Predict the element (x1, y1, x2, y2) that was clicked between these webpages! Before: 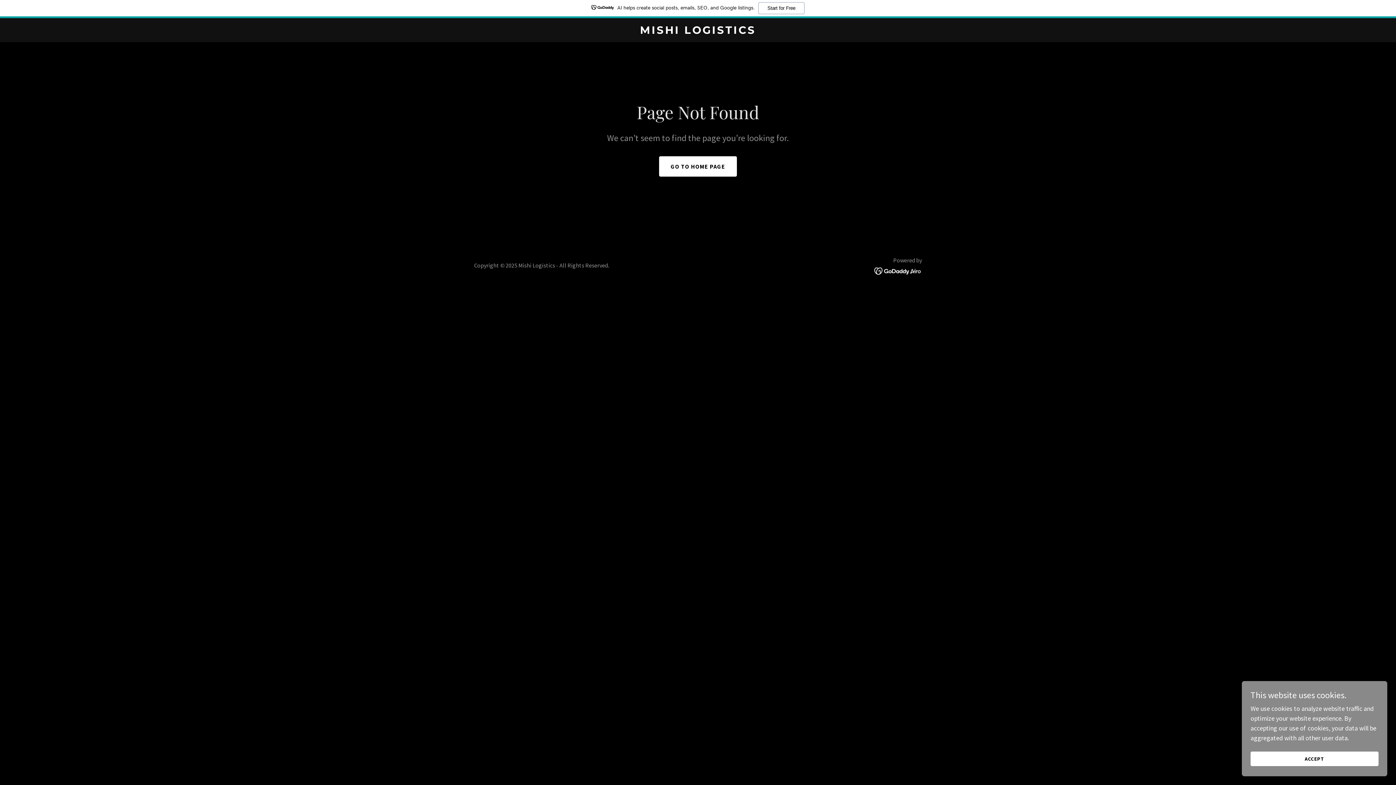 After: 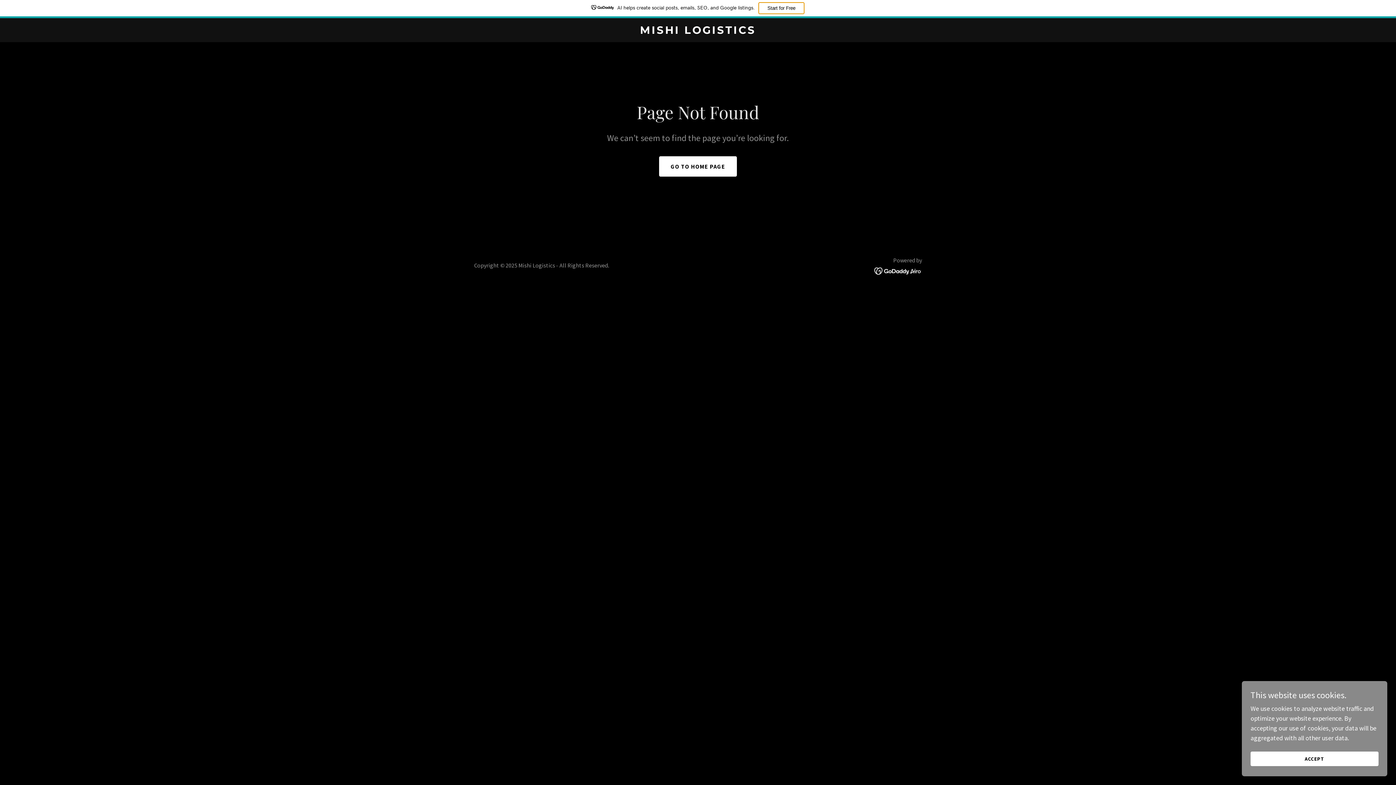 Action: label: Start for Free bbox: (758, 2, 804, 14)